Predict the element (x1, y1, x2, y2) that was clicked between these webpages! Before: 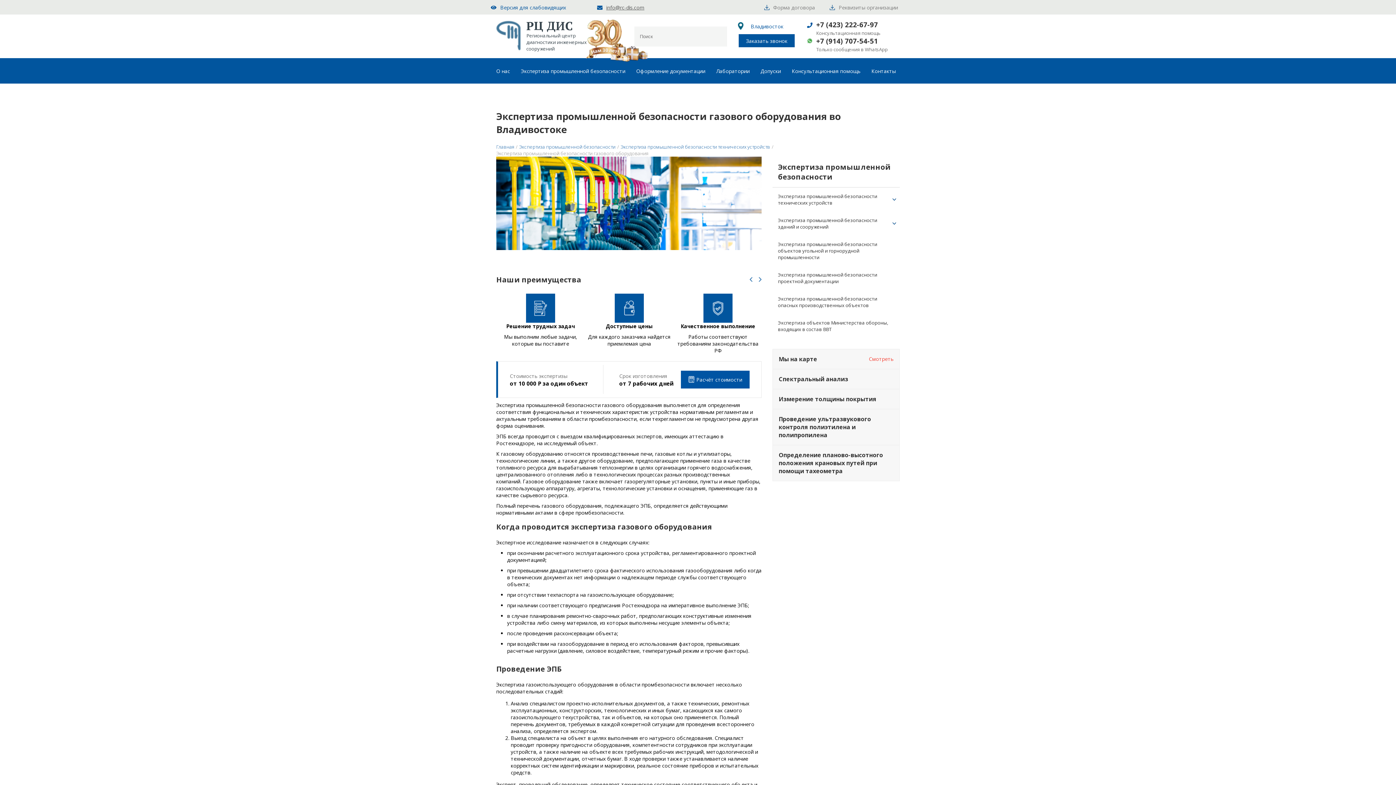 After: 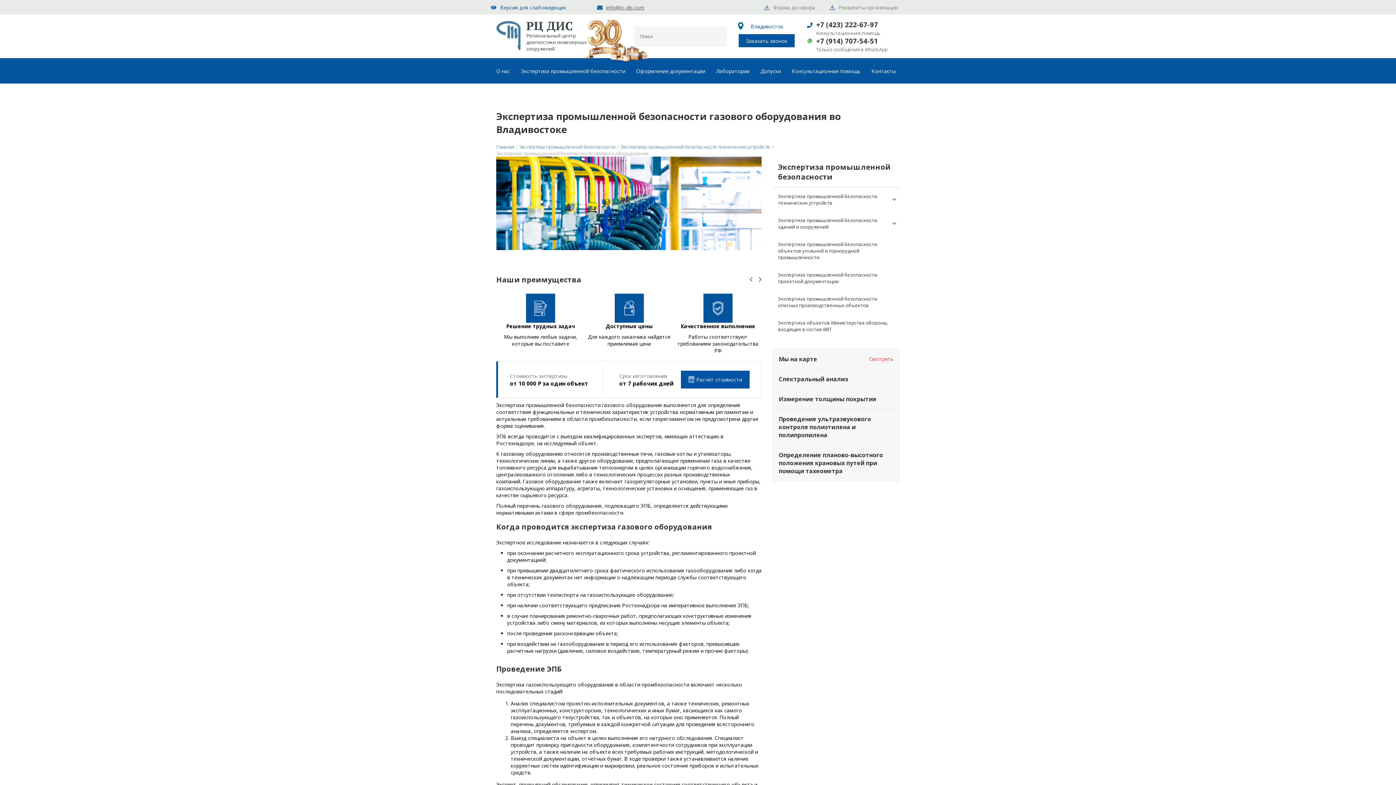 Action: label: Реквизиты организации bbox: (822, 0, 905, 14)